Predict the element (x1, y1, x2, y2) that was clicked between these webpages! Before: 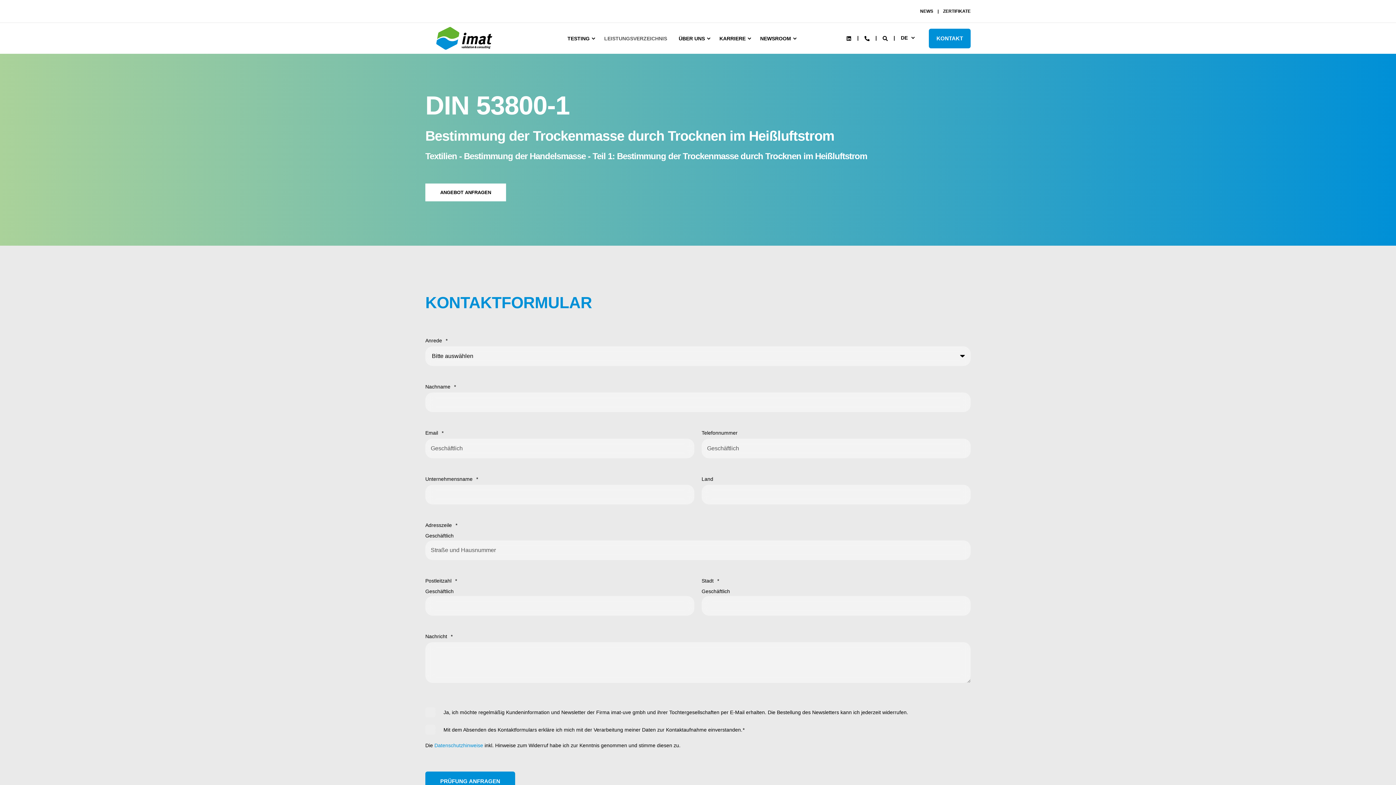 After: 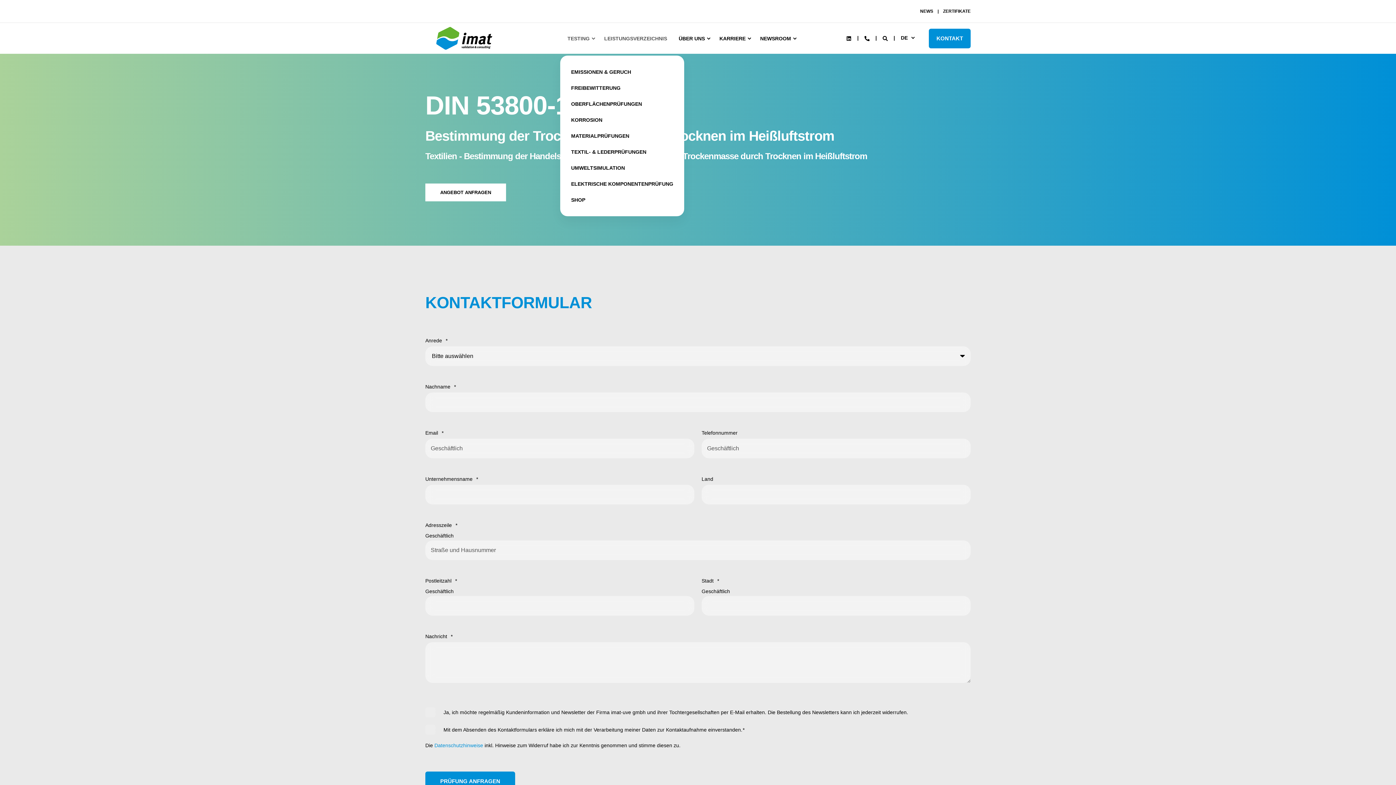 Action: bbox: (561, 22, 598, 54) label: TESTING